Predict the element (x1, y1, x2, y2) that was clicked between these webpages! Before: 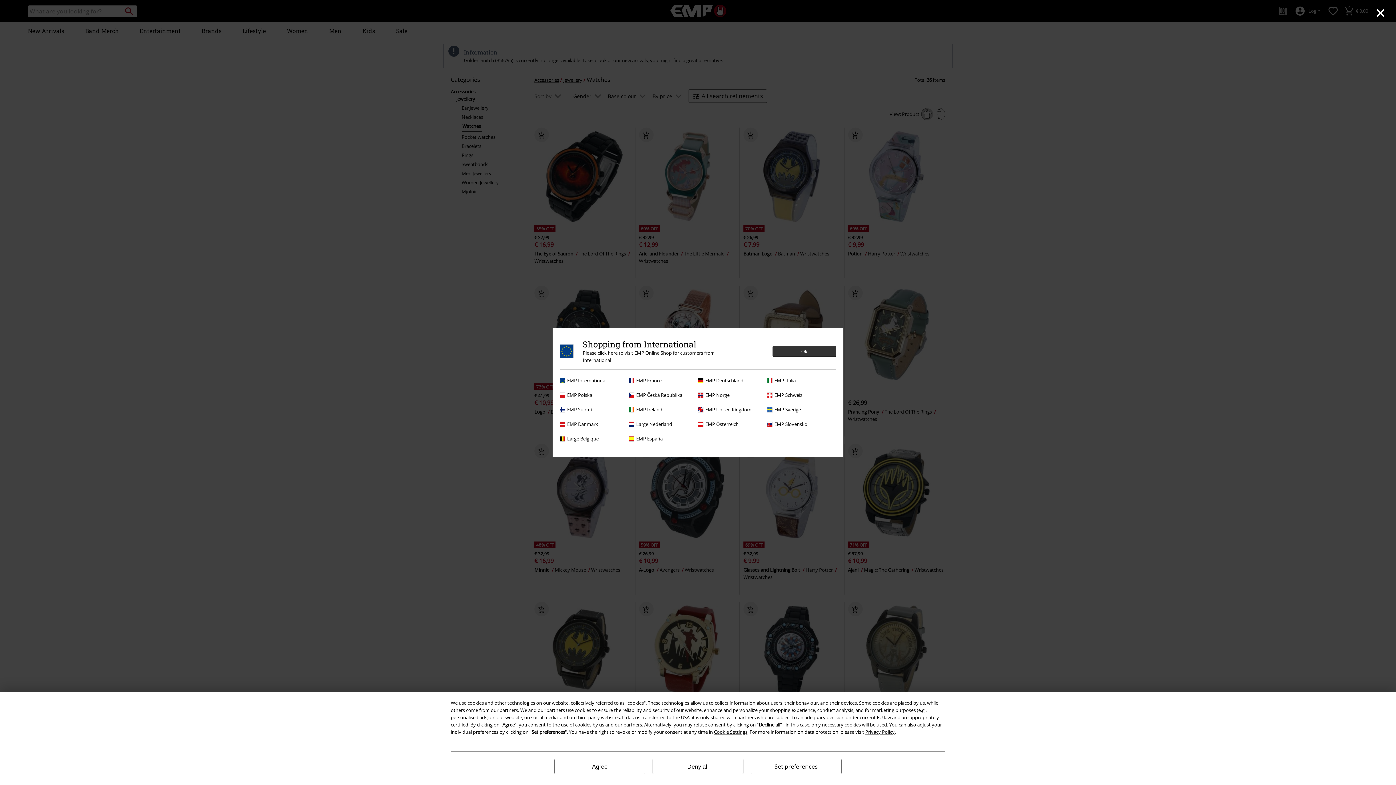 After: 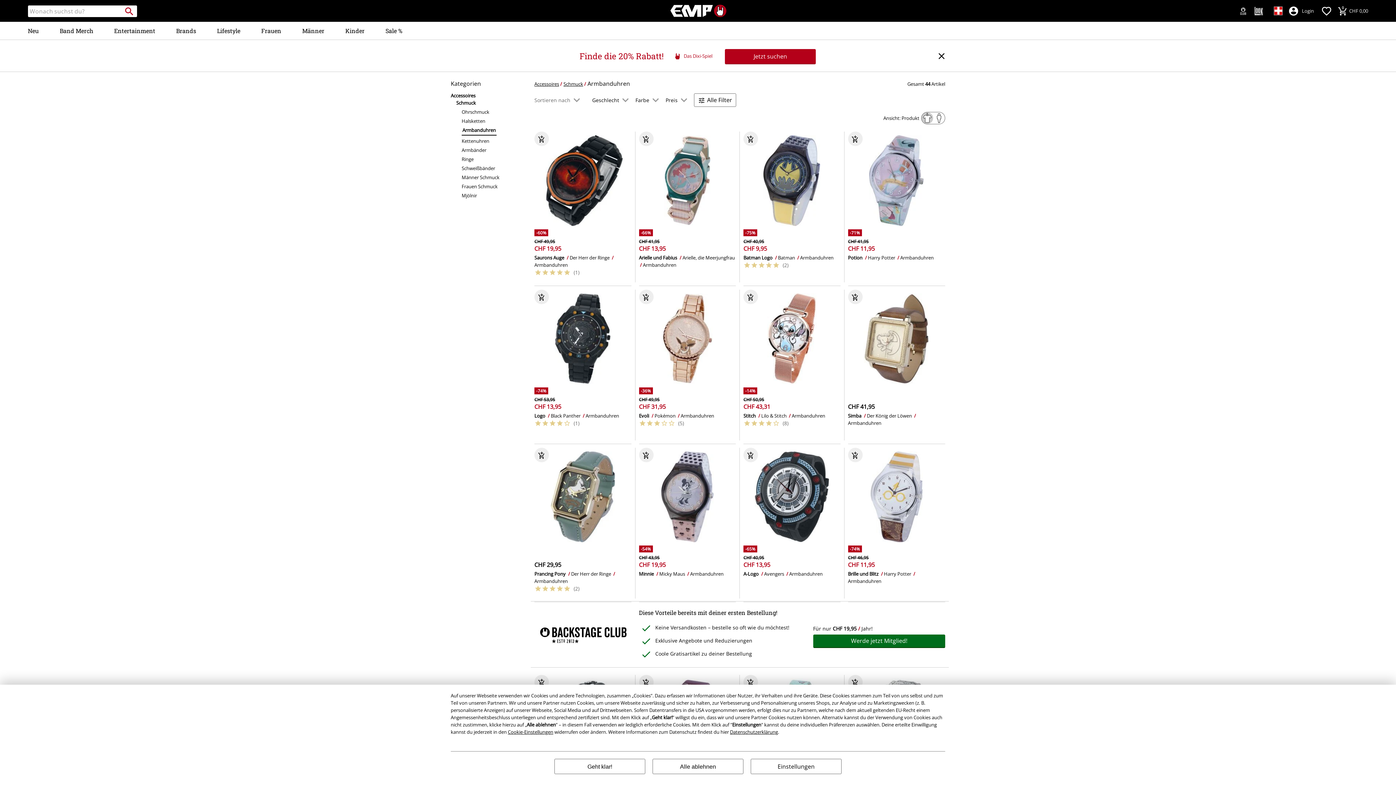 Action: bbox: (767, 391, 832, 398) label: EMP Schweiz